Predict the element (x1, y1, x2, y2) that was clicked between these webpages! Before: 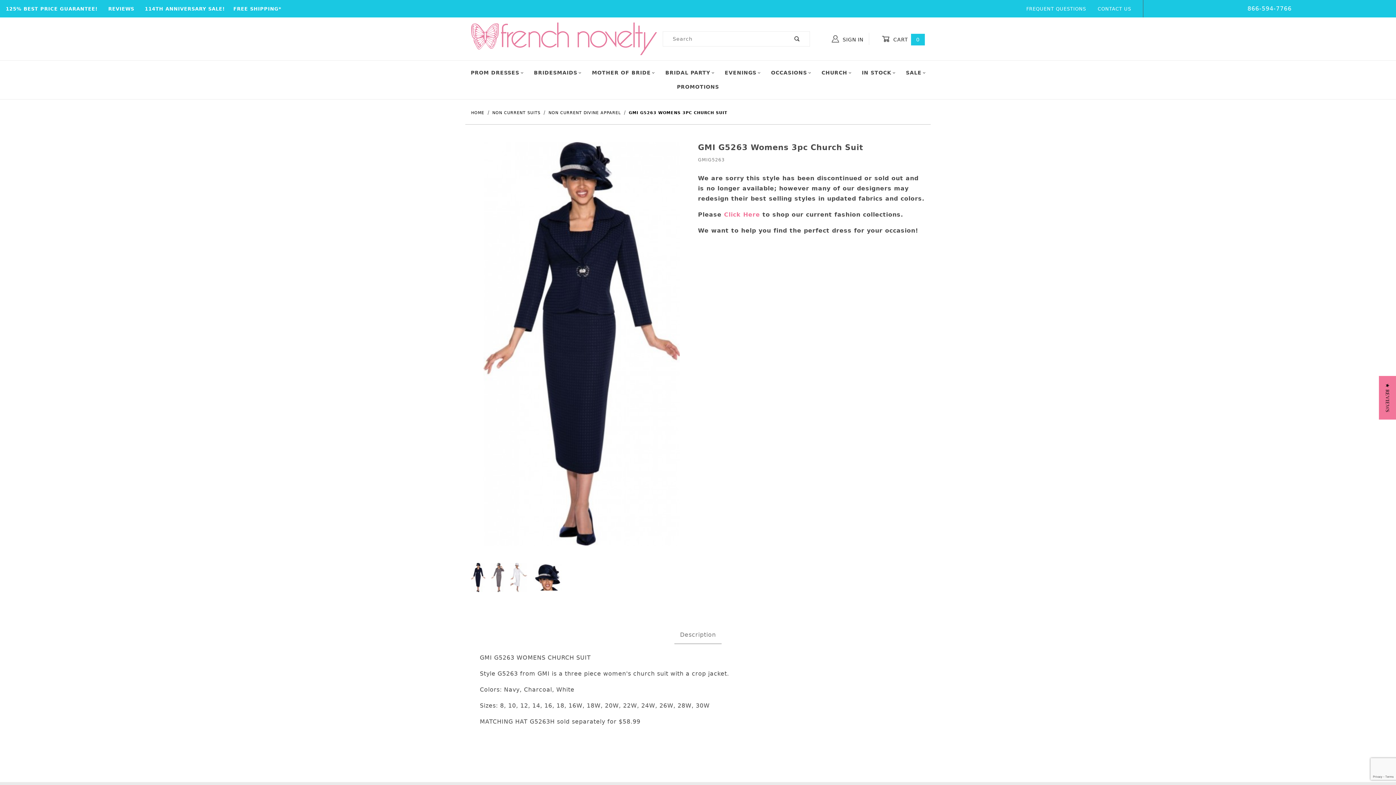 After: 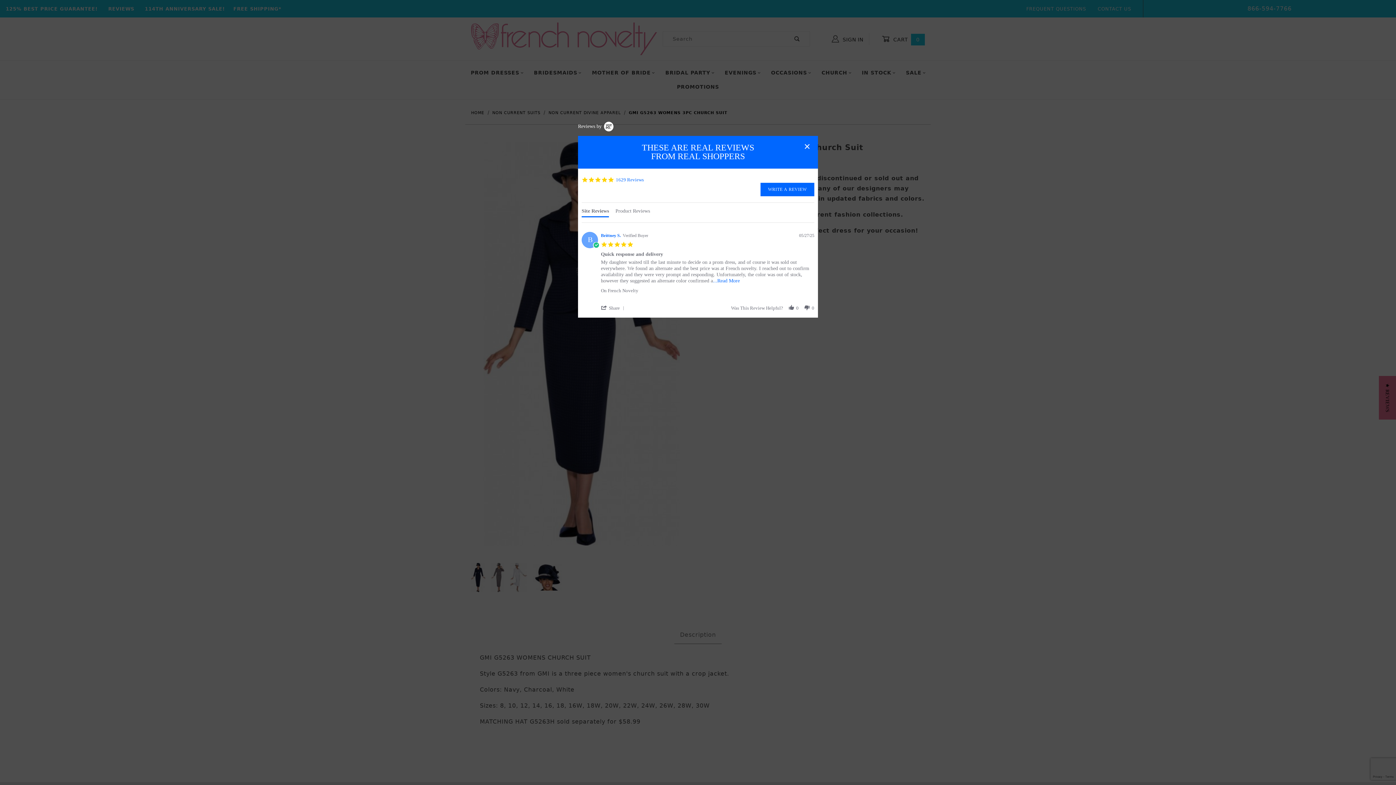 Action: bbox: (1379, 376, 1396, 419) label: ★ REVIEWS